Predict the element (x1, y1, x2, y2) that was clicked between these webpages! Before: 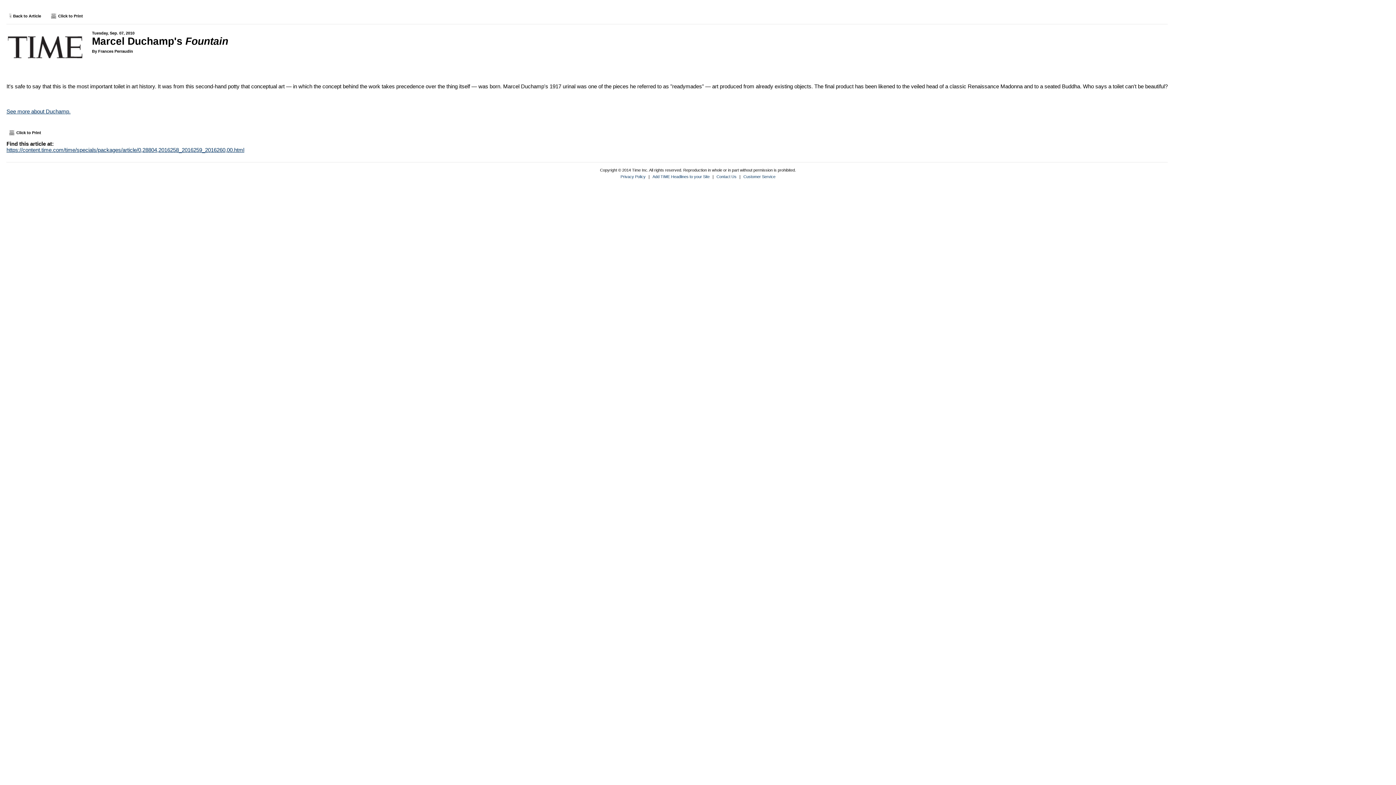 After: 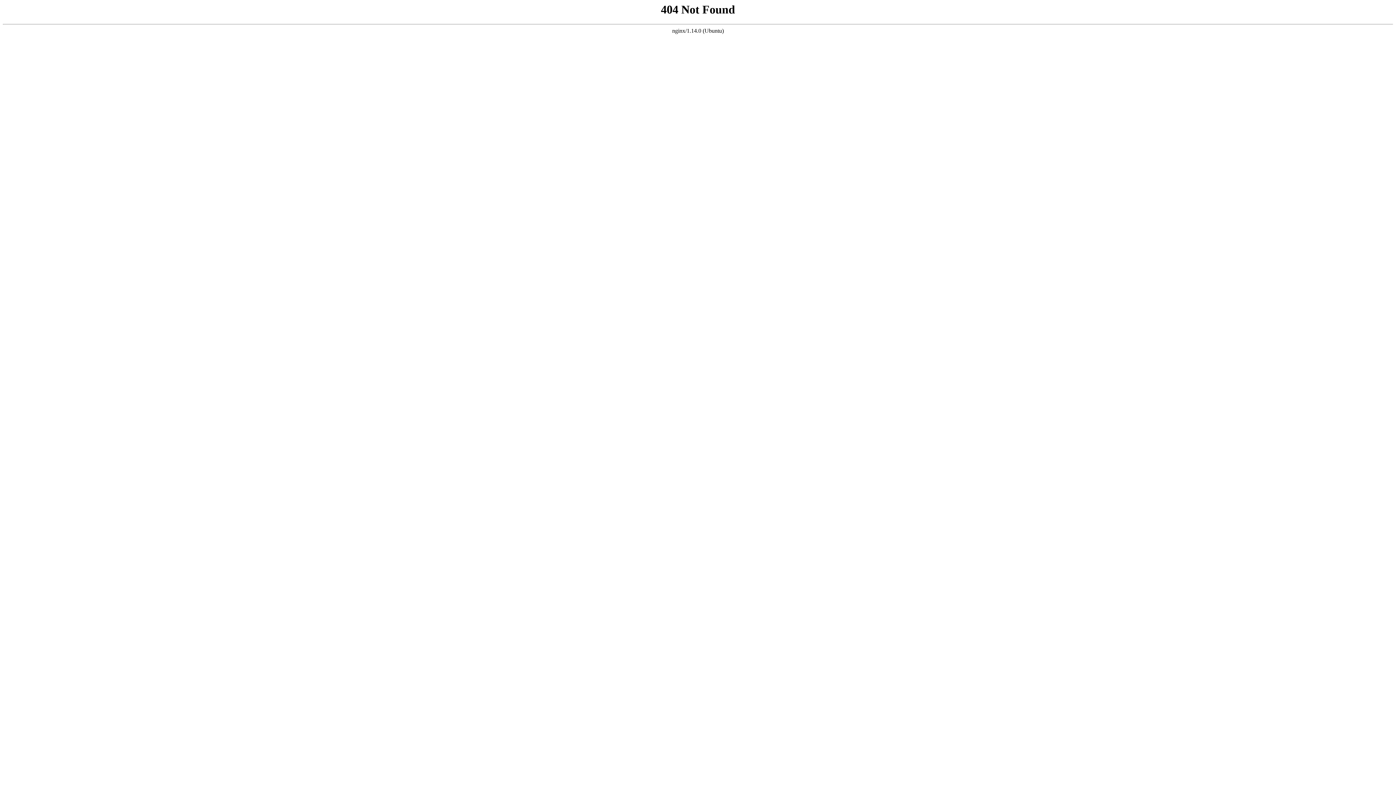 Action: label: Contact Us bbox: (713, 174, 739, 178)